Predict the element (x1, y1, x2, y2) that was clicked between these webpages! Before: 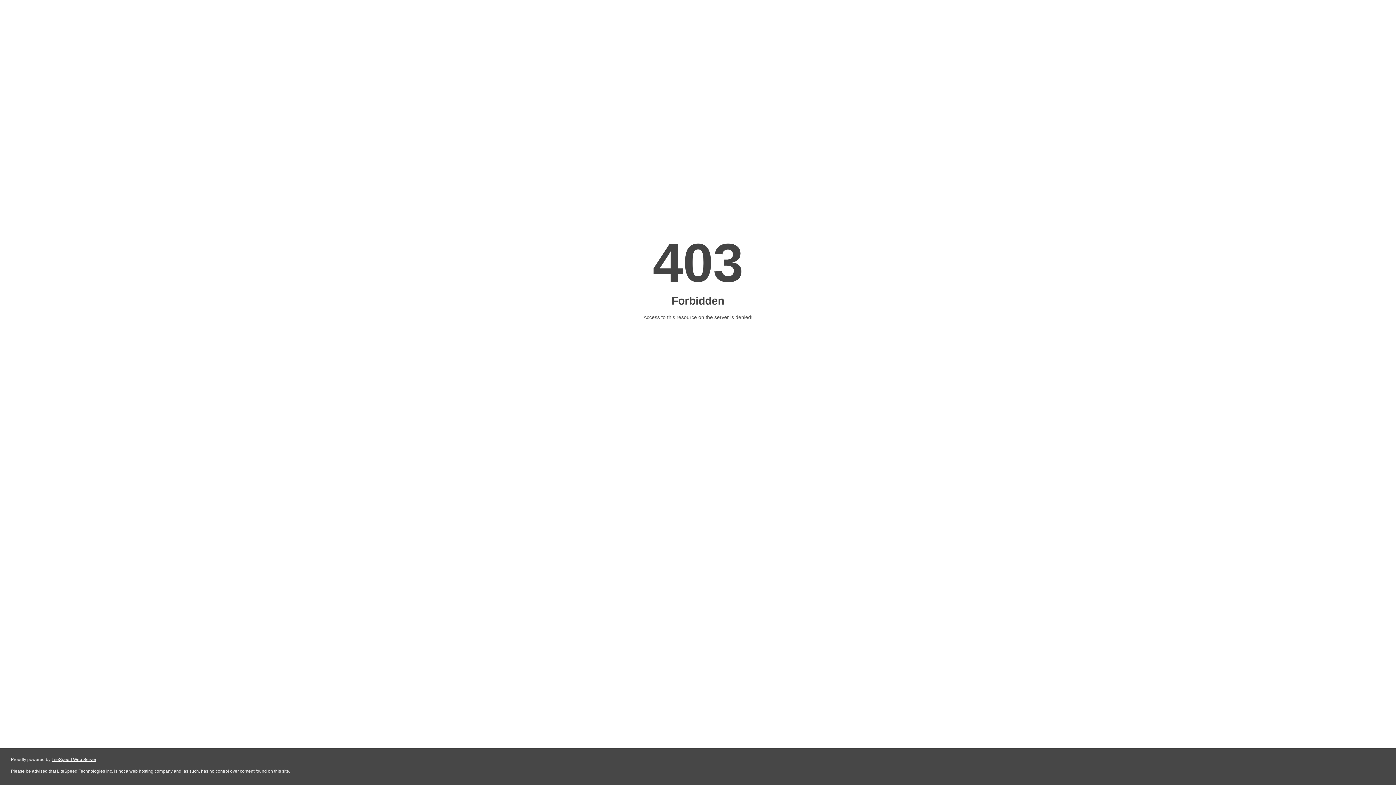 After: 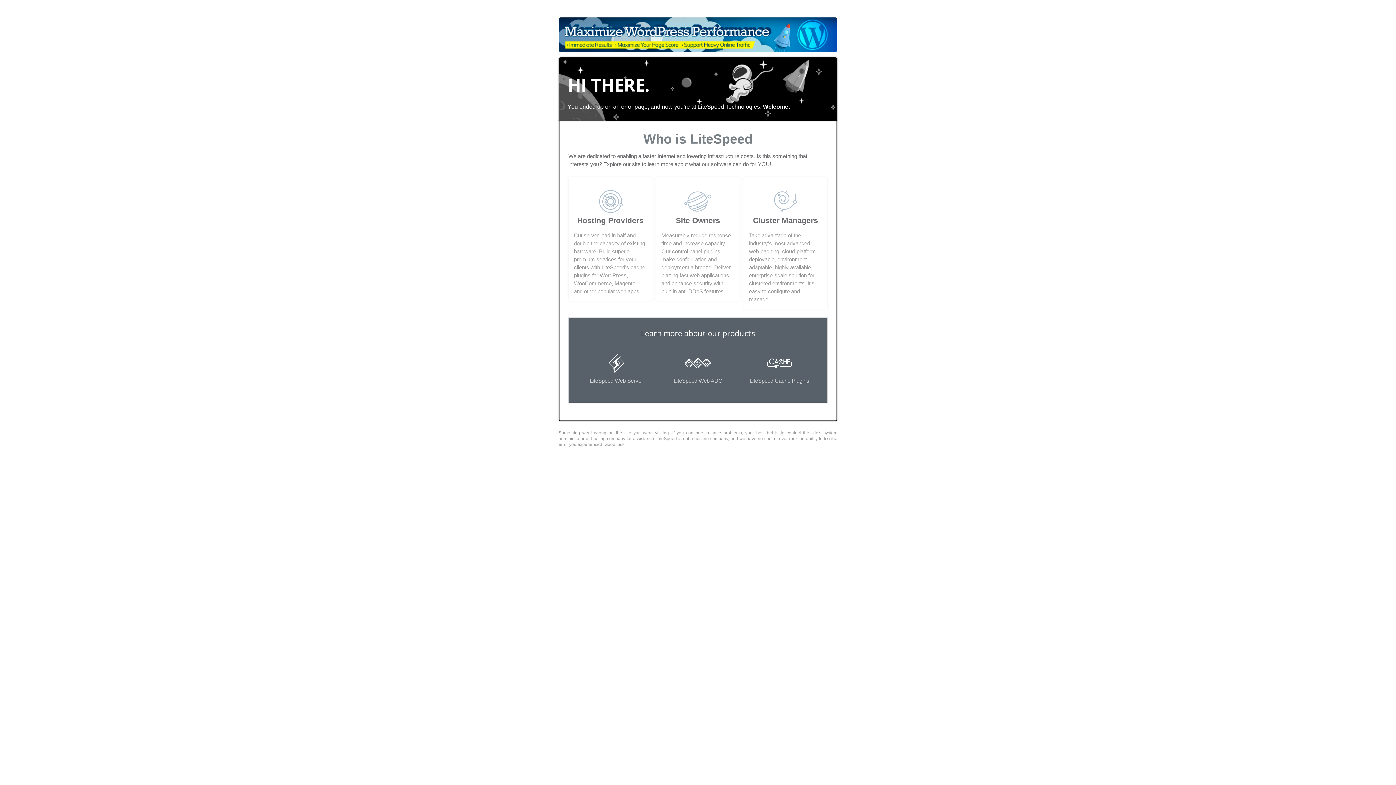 Action: label: LiteSpeed Web Server bbox: (51, 757, 96, 762)